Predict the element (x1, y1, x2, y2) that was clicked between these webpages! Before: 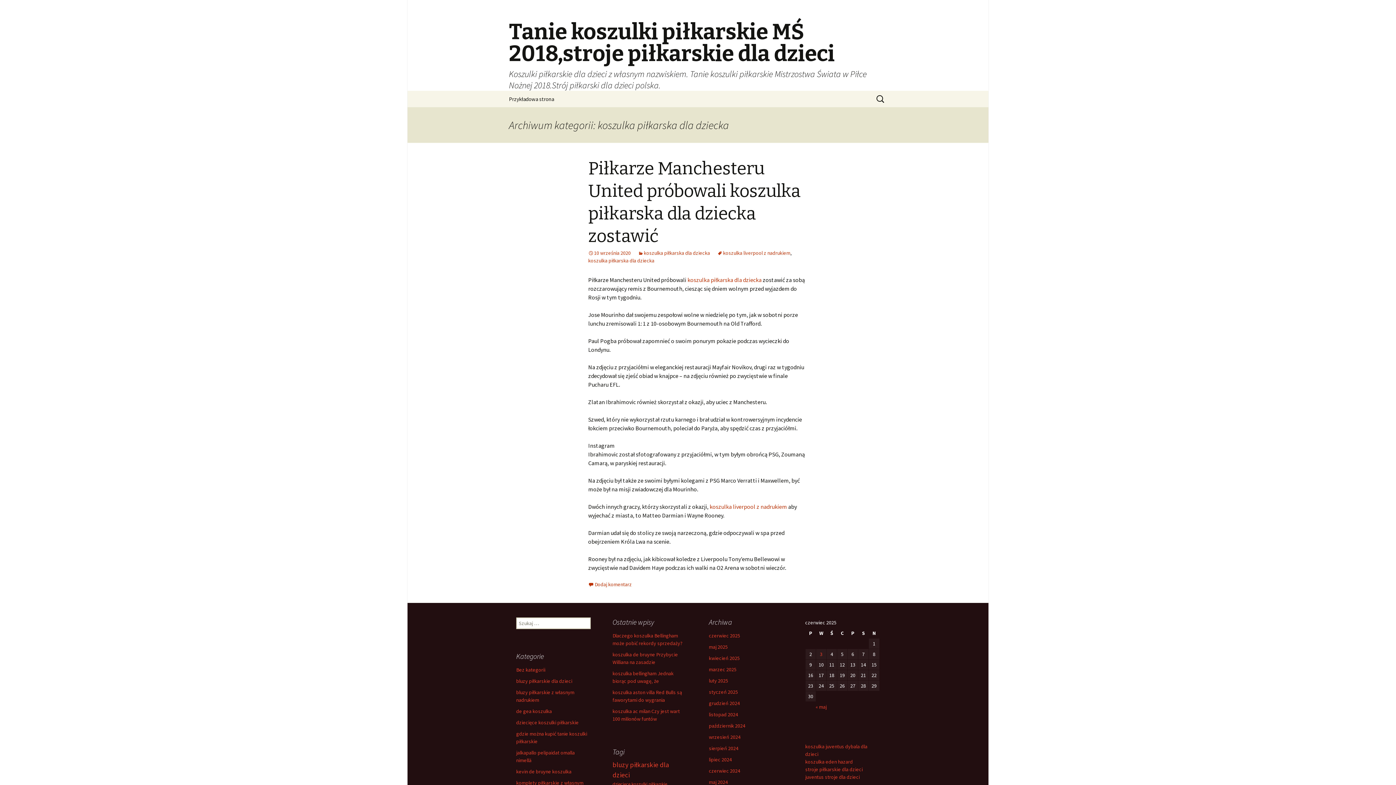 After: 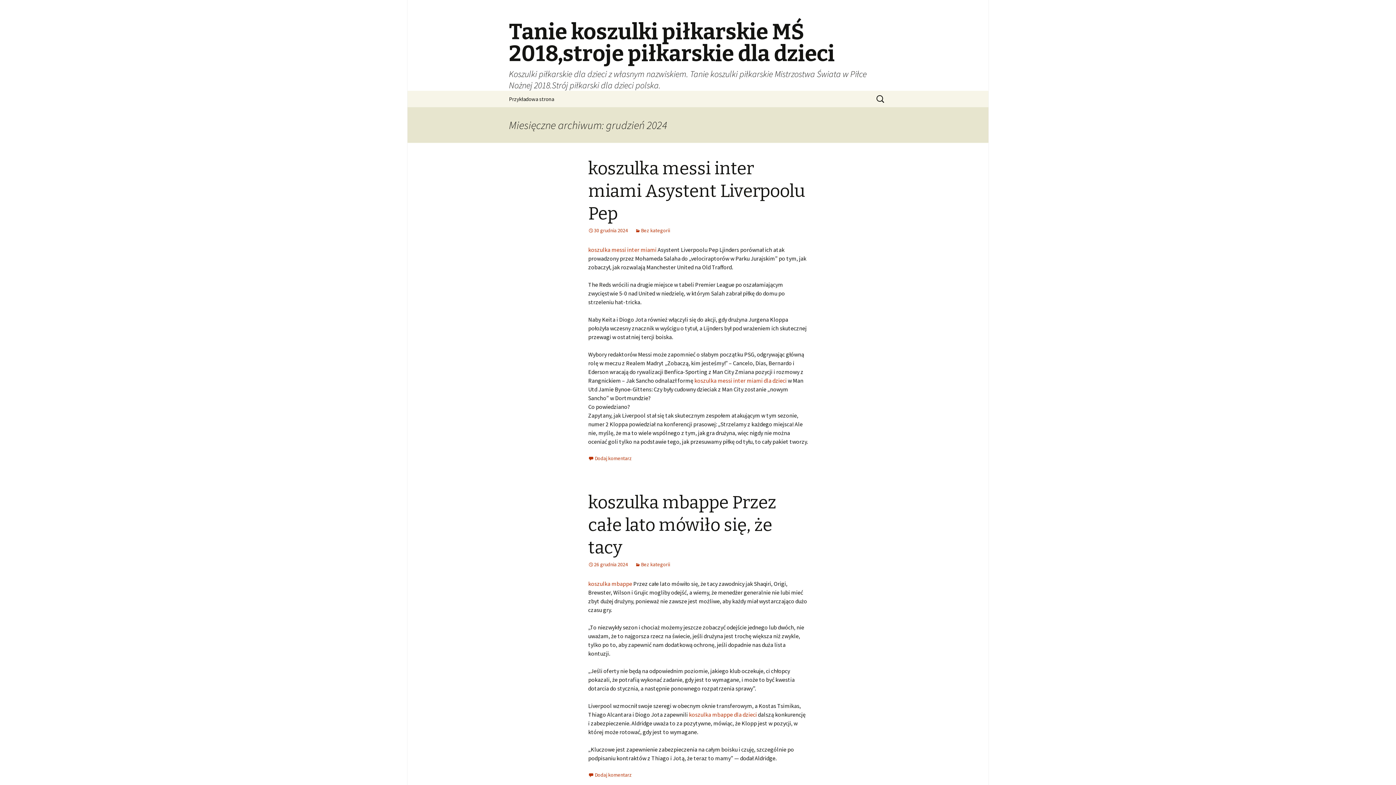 Action: label: grudzień 2024 bbox: (709, 700, 740, 706)